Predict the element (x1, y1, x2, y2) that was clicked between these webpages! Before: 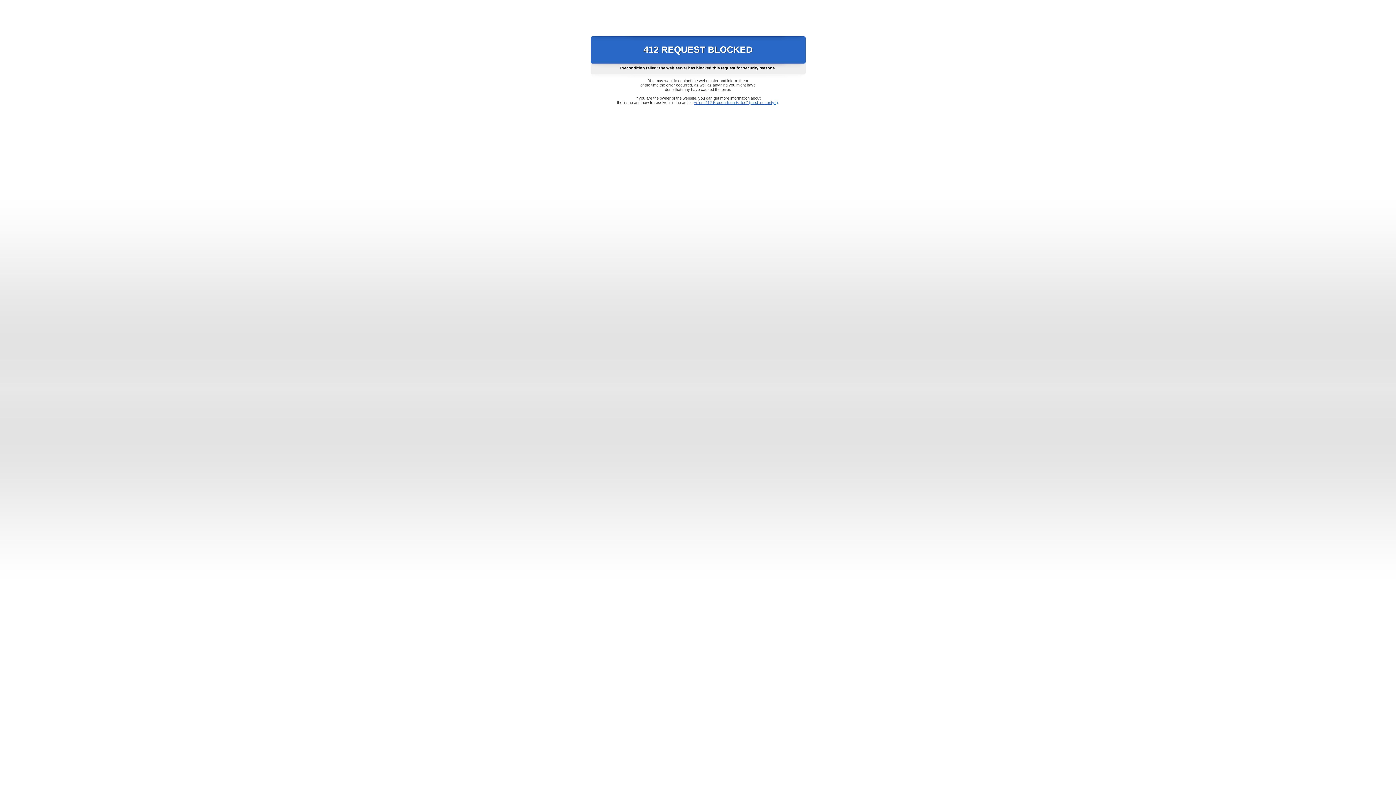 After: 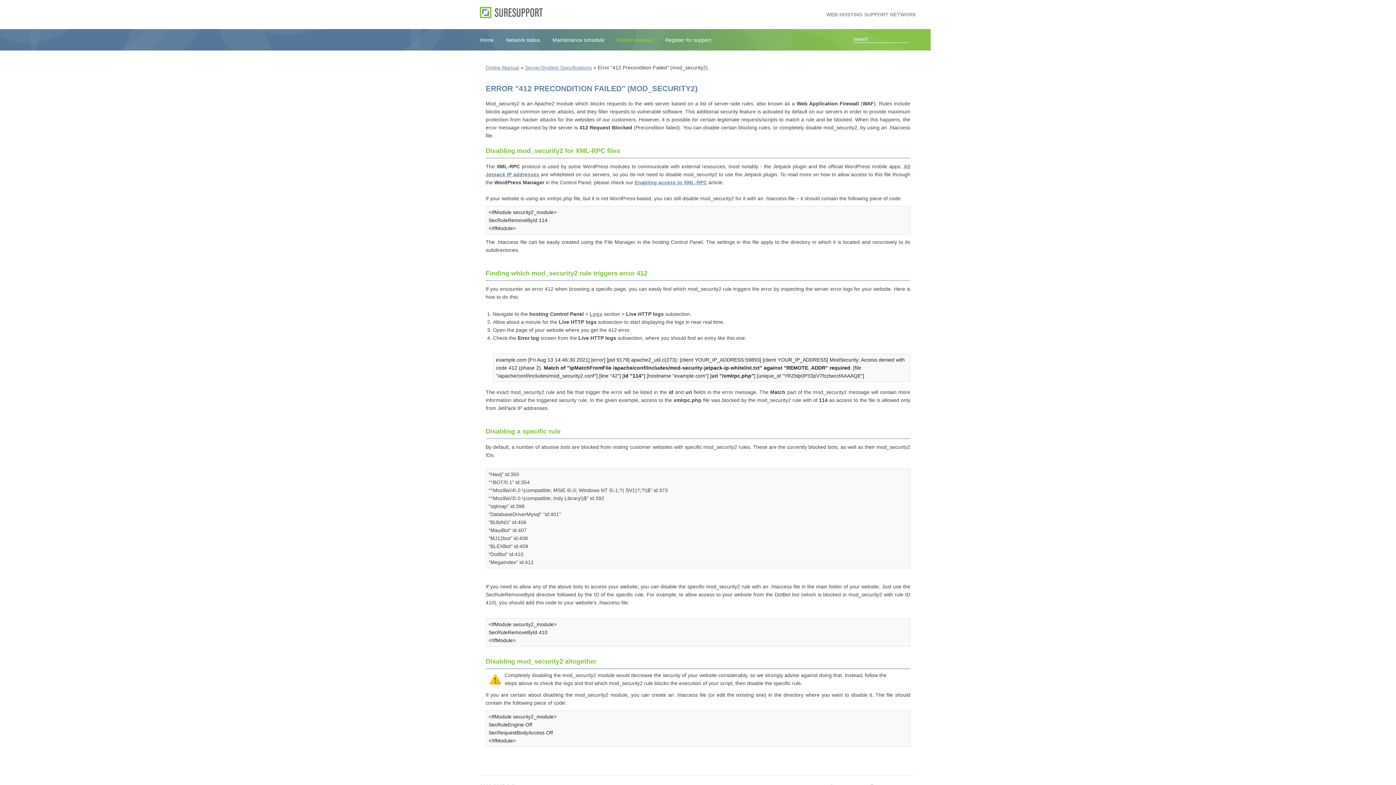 Action: label: Error "412 Precondition Failed" (mod_security2) bbox: (693, 100, 778, 104)